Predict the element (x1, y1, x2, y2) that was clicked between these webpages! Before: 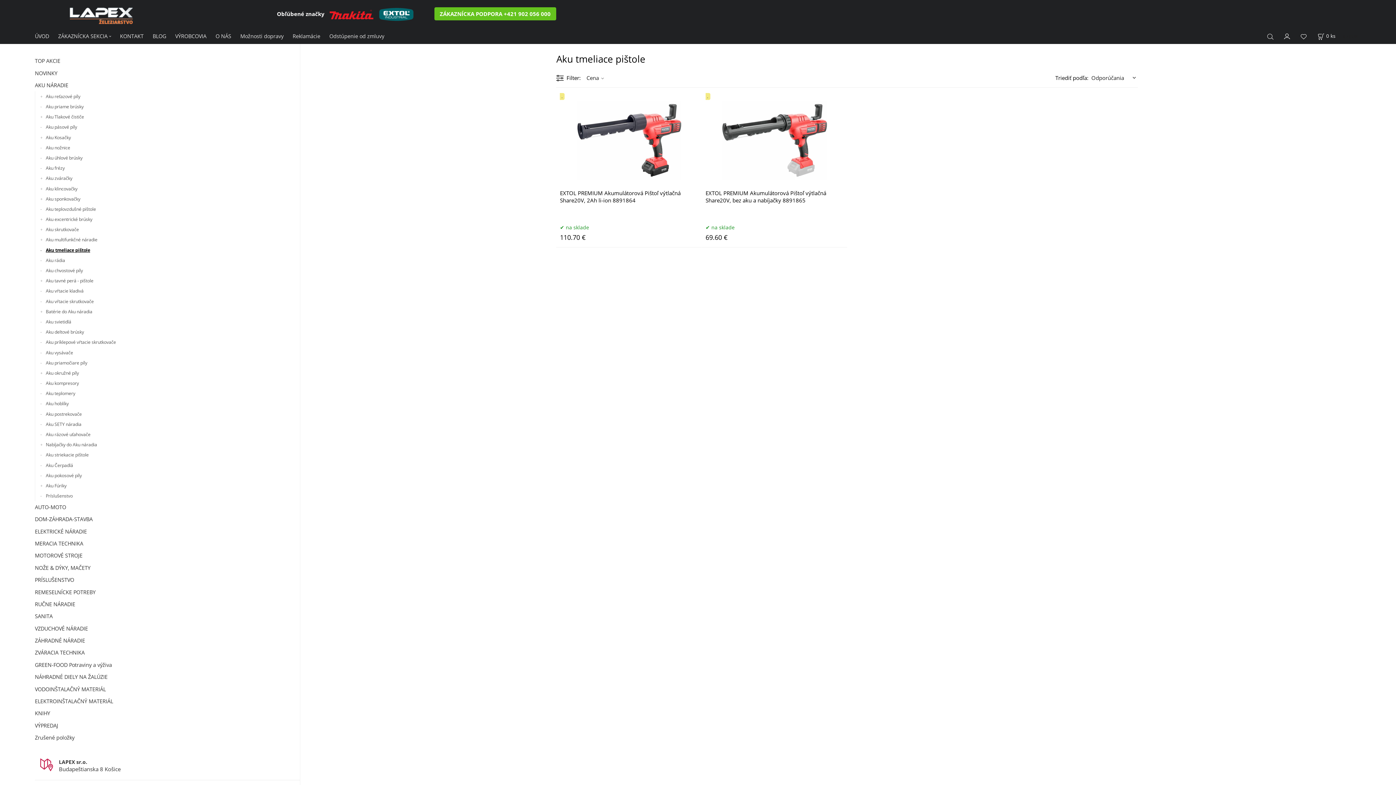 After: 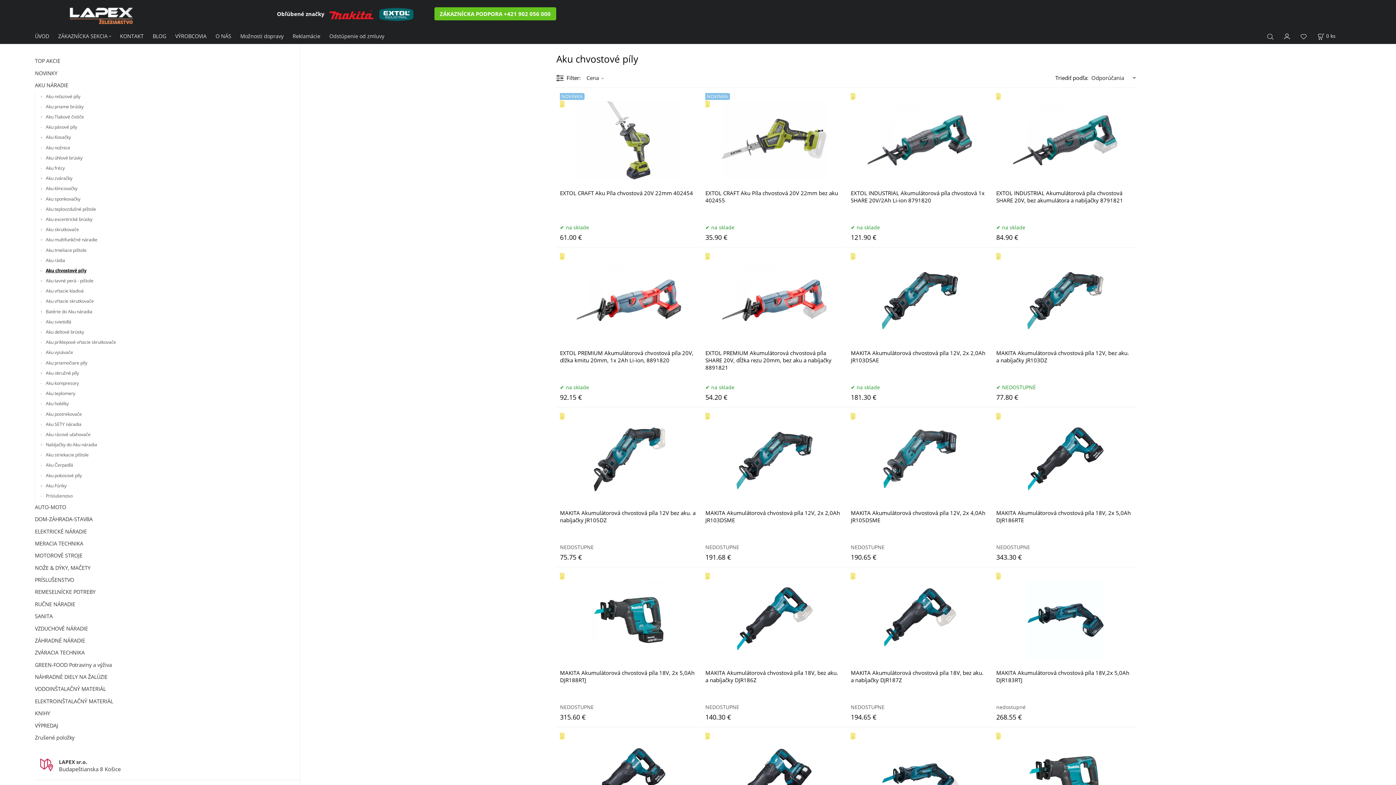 Action: label: Aku chvostové píly bbox: (40, 265, 286, 275)